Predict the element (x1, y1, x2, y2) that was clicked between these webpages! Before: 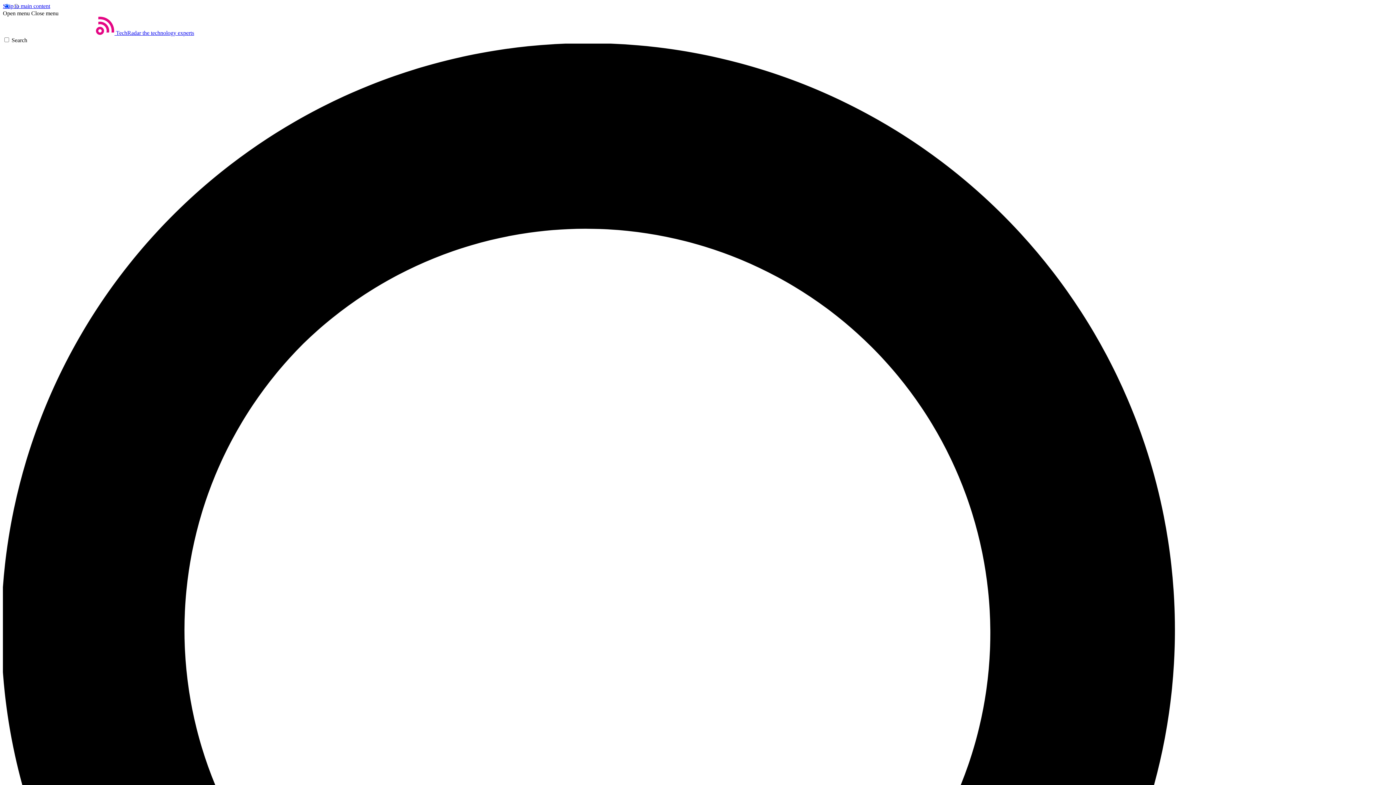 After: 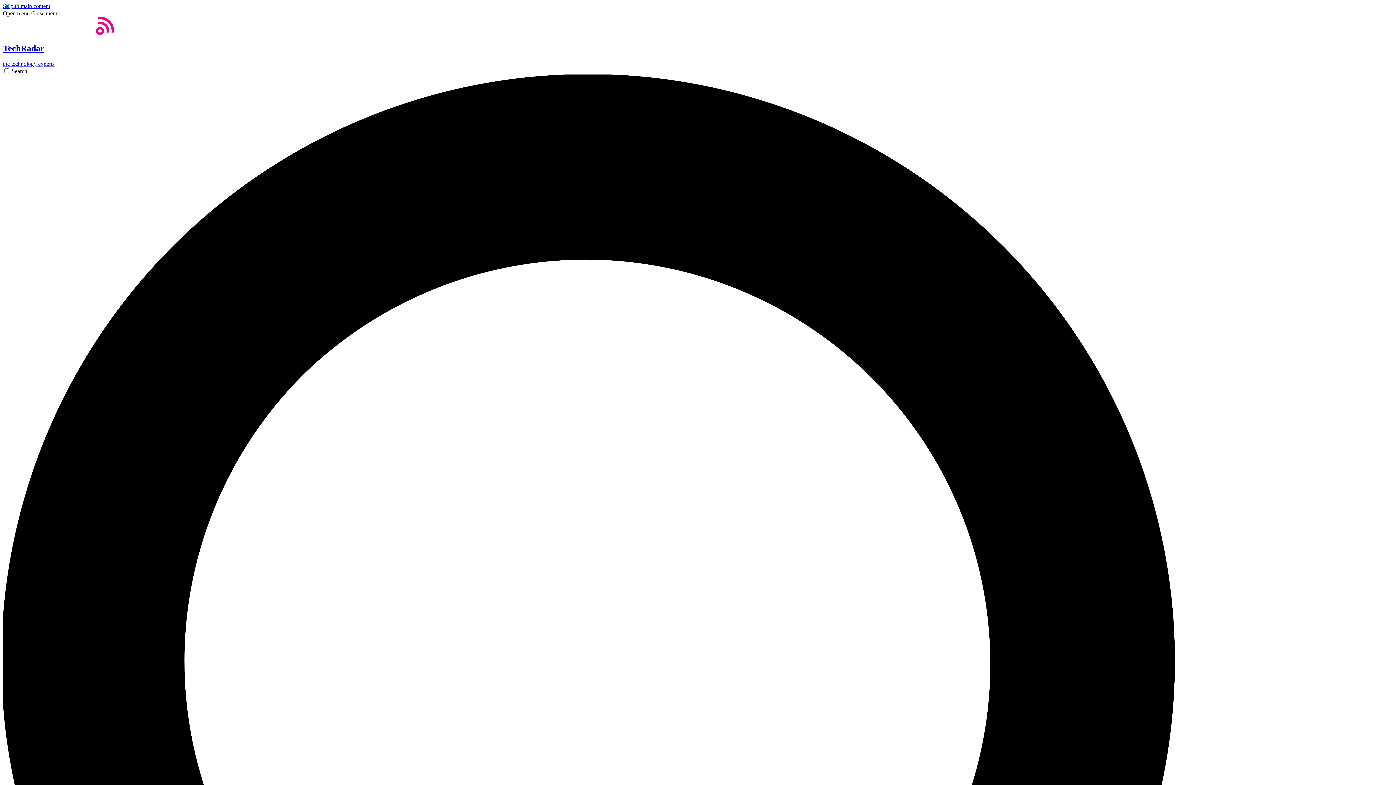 Action: label: Home bbox: (2, 29, 194, 36)